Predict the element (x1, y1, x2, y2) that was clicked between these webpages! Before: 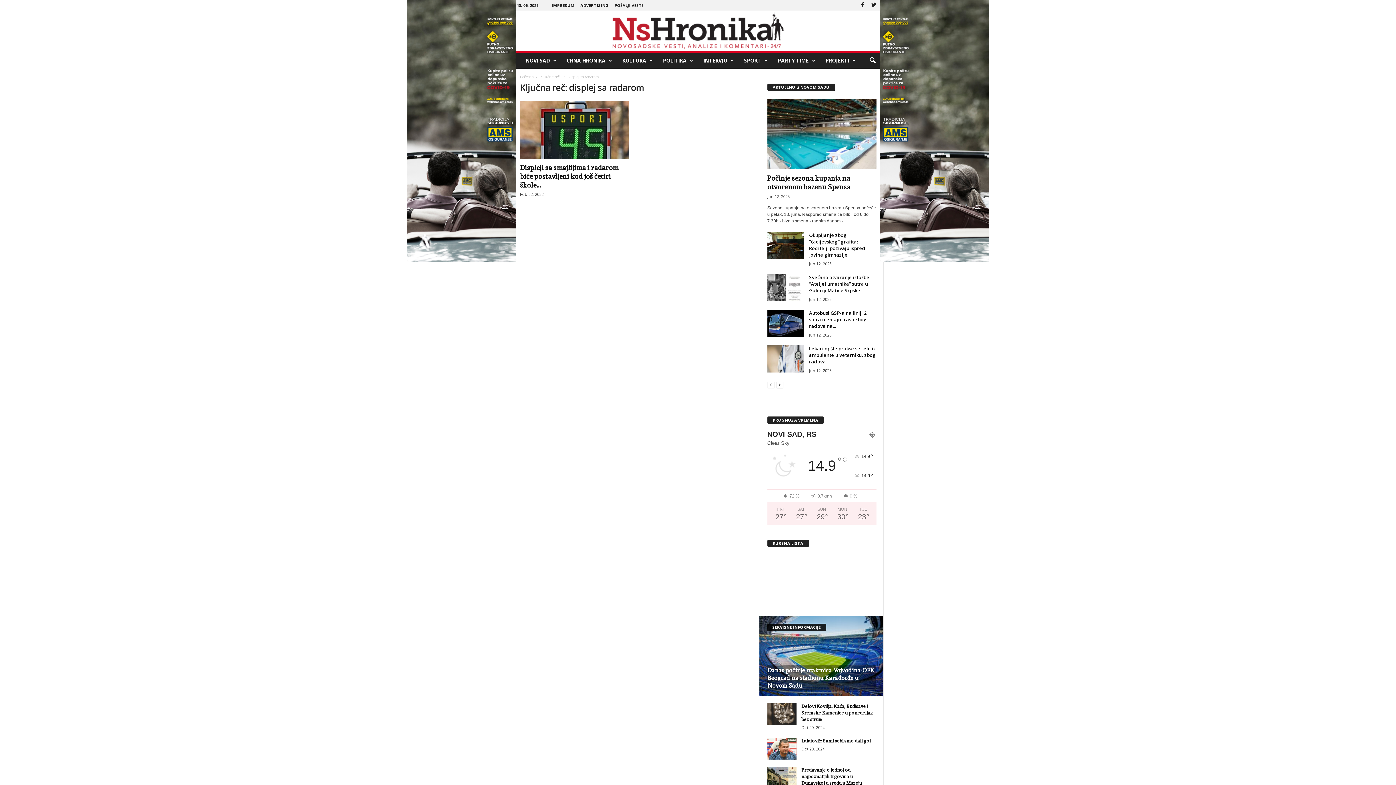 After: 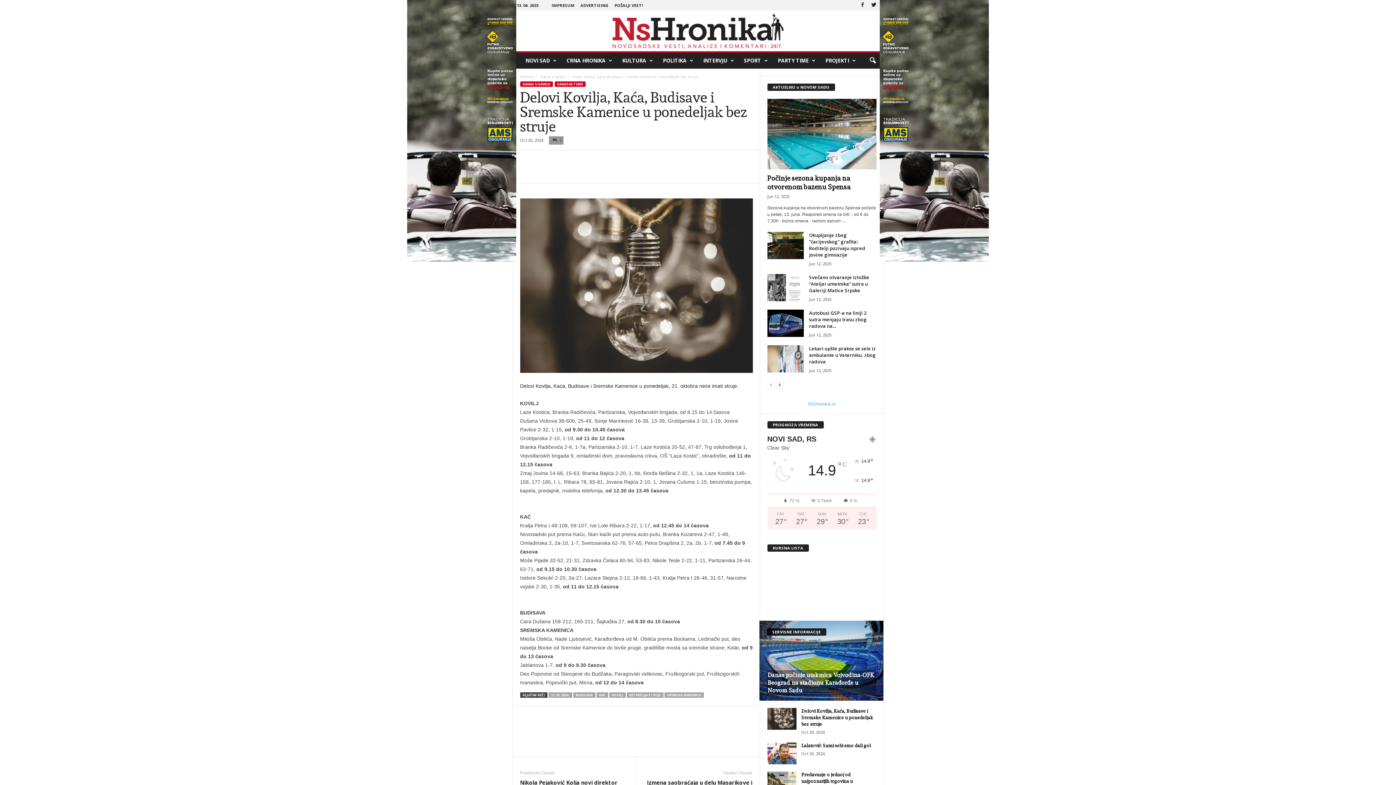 Action: bbox: (767, 703, 796, 725)